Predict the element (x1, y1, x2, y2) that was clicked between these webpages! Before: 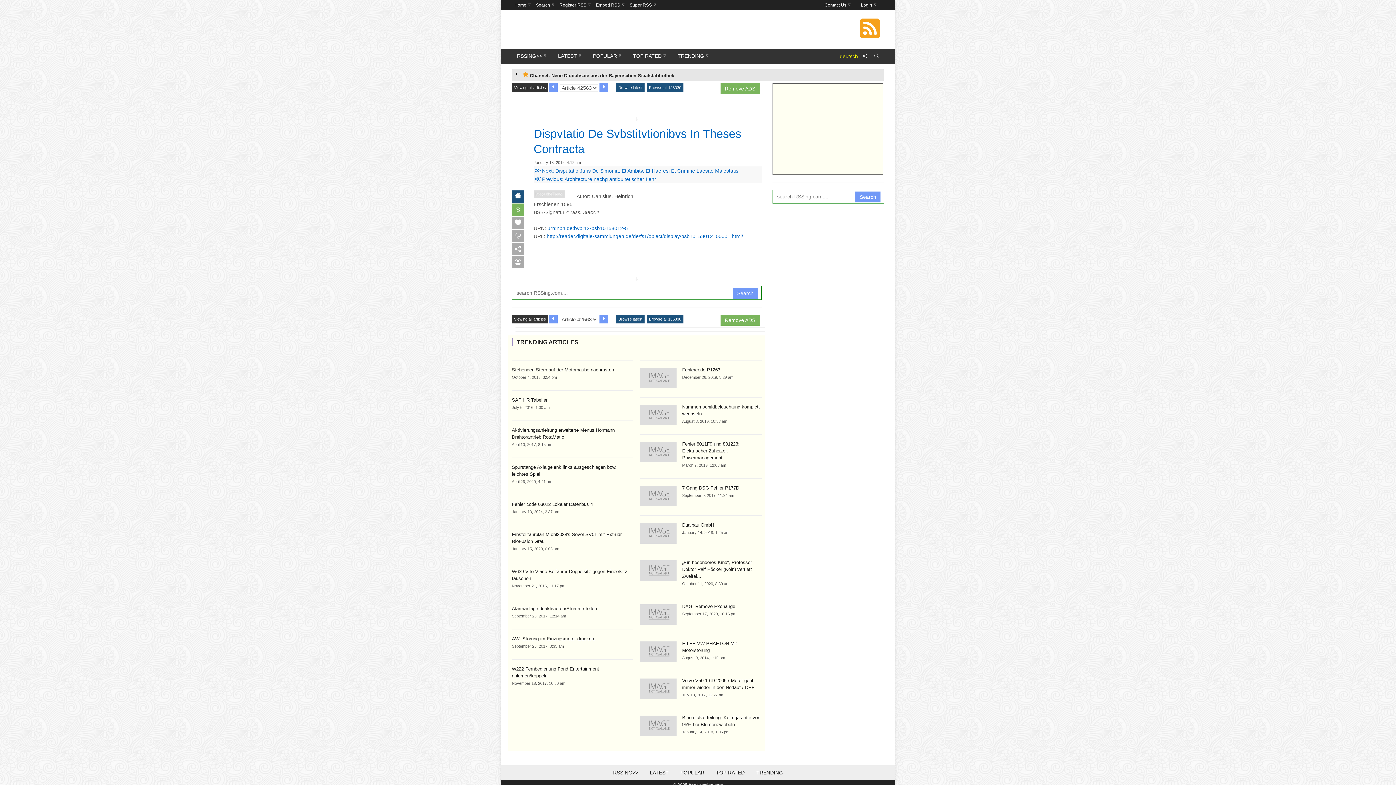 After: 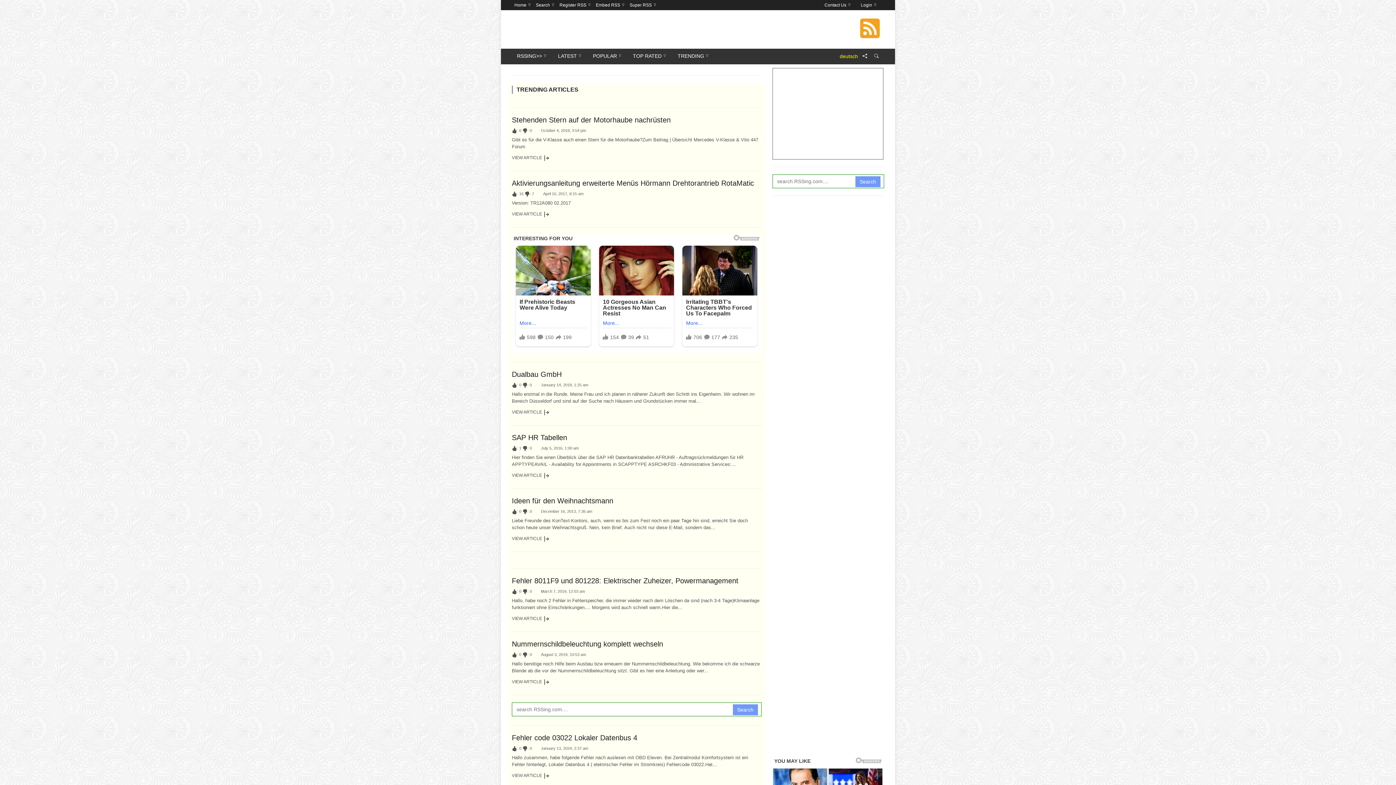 Action: bbox: (751, 765, 788, 780) label: TRENDING